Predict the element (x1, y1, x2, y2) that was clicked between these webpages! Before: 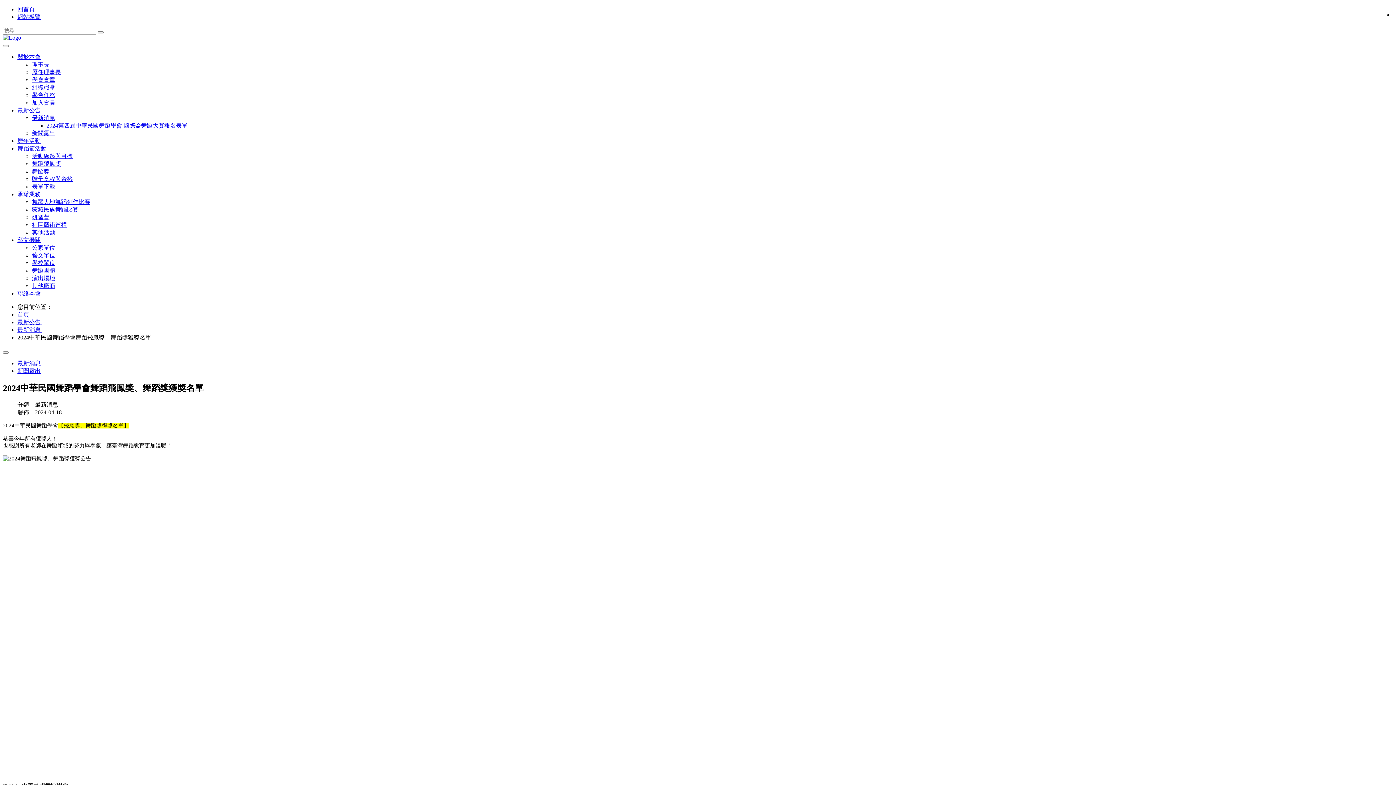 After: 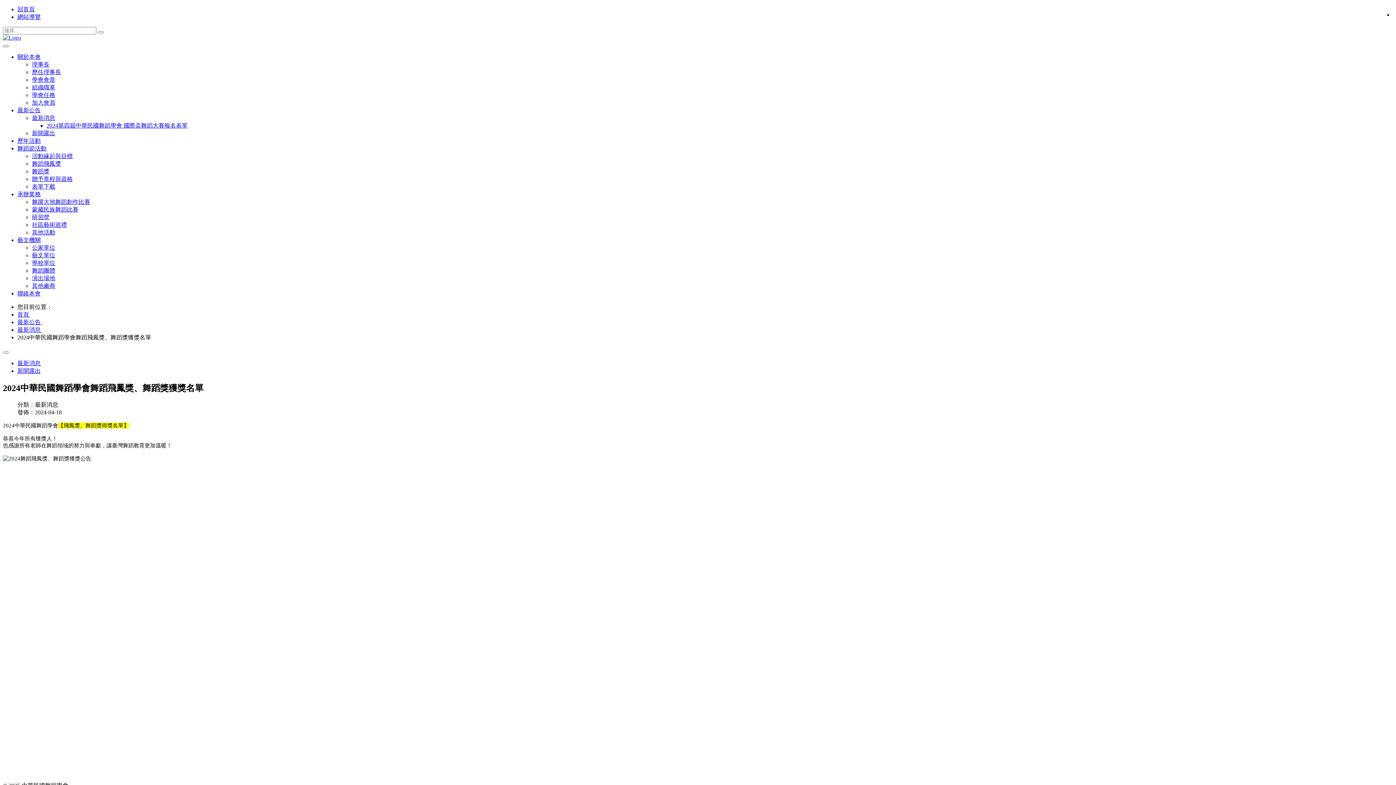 Action: bbox: (17, 191, 40, 197) label: 承辦業務